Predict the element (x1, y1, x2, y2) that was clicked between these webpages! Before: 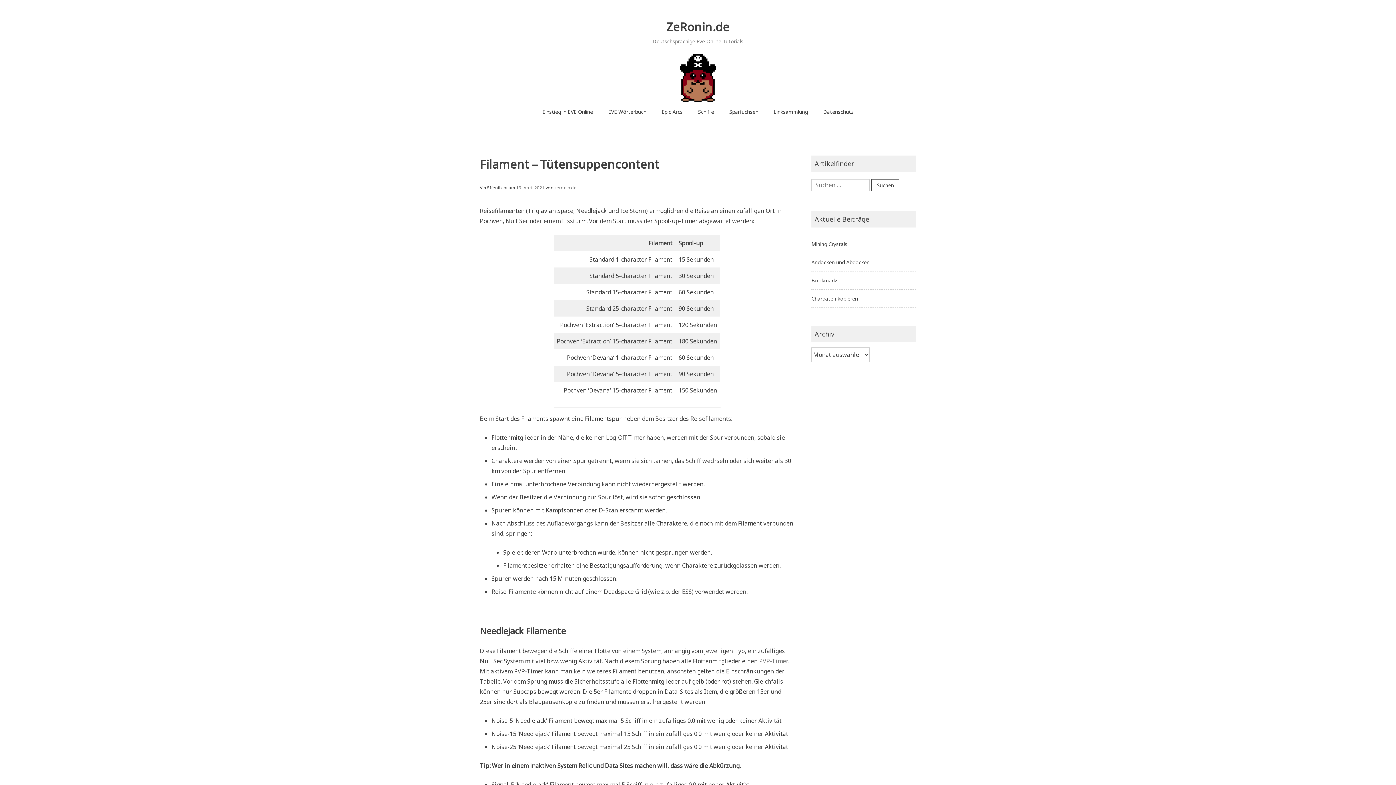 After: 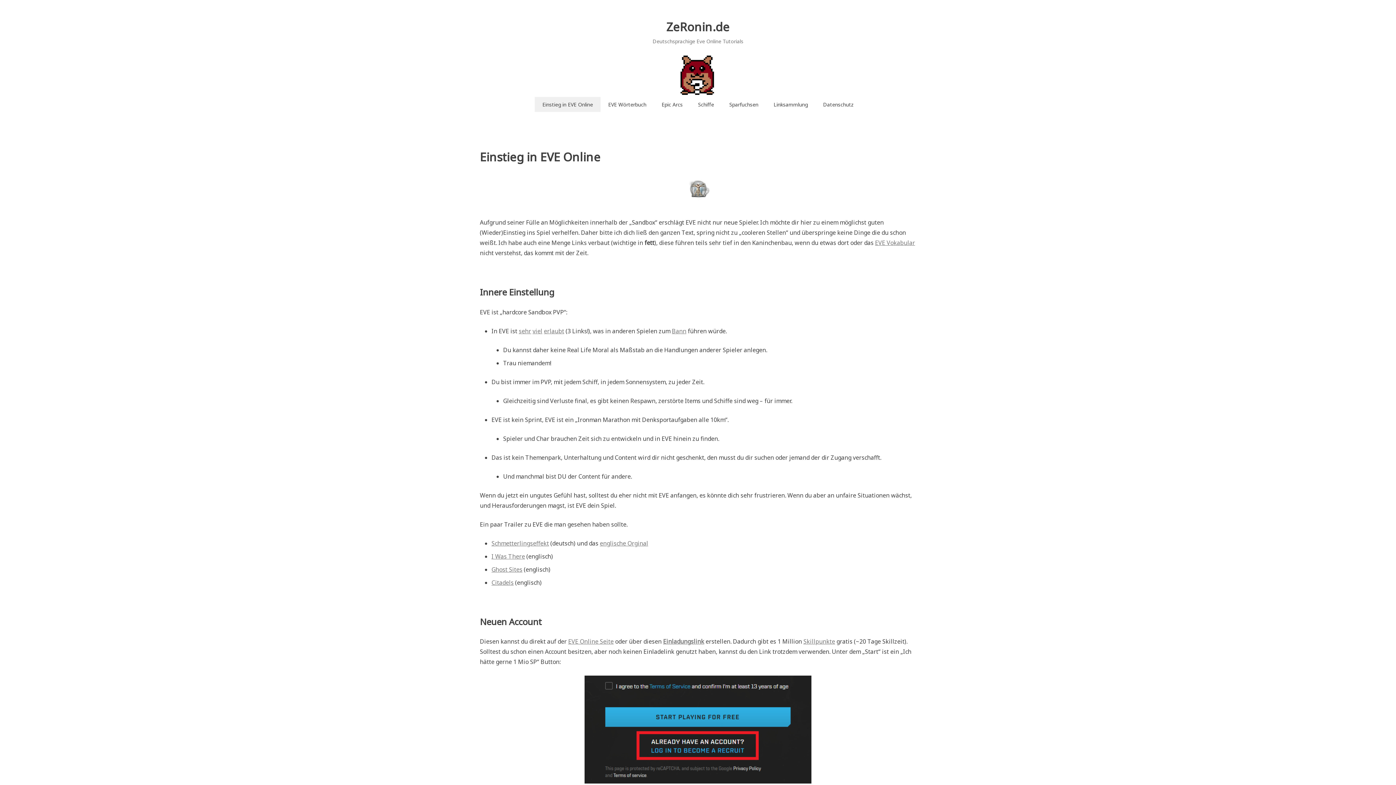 Action: bbox: (534, 104, 600, 119) label: Einstieg in EVE Online